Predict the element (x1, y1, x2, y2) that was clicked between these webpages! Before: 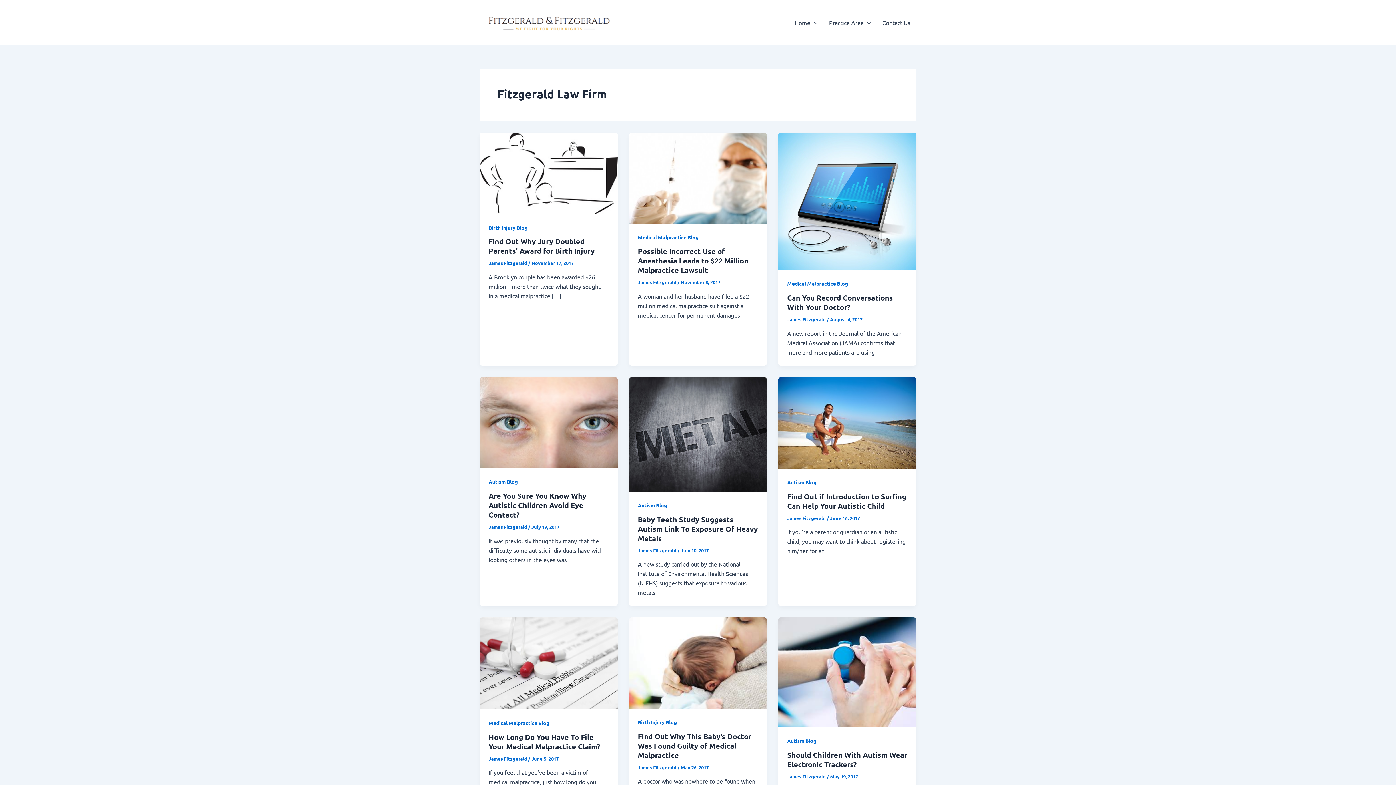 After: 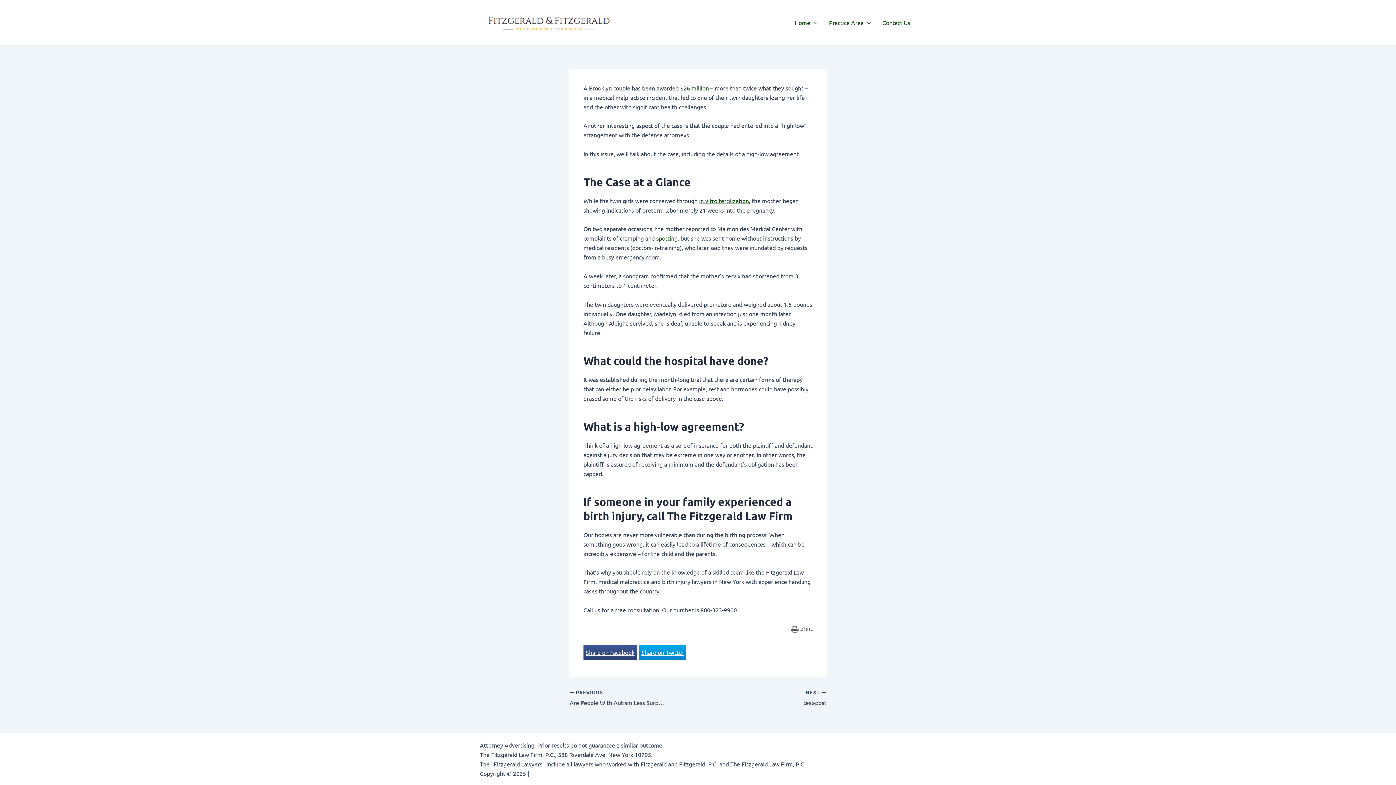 Action: bbox: (488, 236, 594, 255) label: Find Out Why Jury Doubled Parents’ Award for Birth Injury